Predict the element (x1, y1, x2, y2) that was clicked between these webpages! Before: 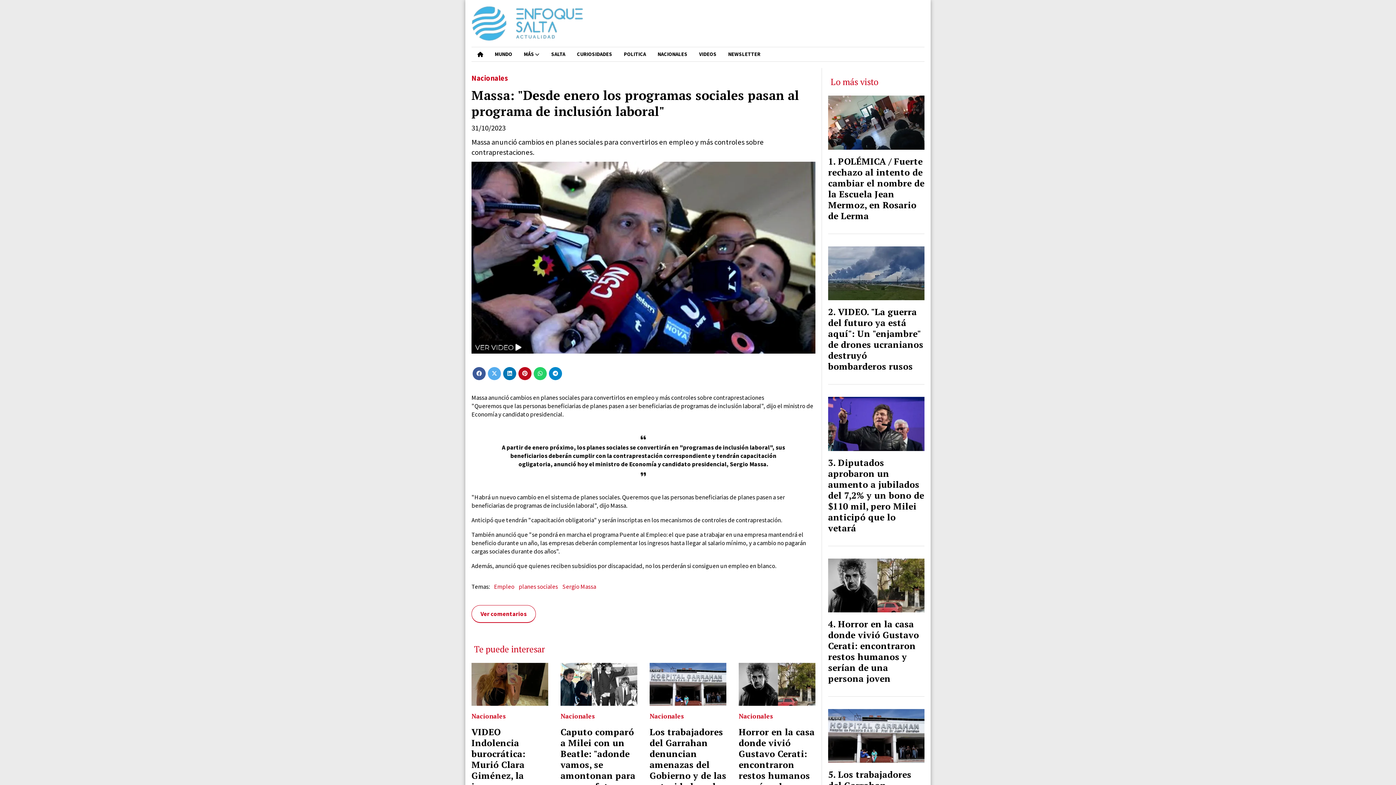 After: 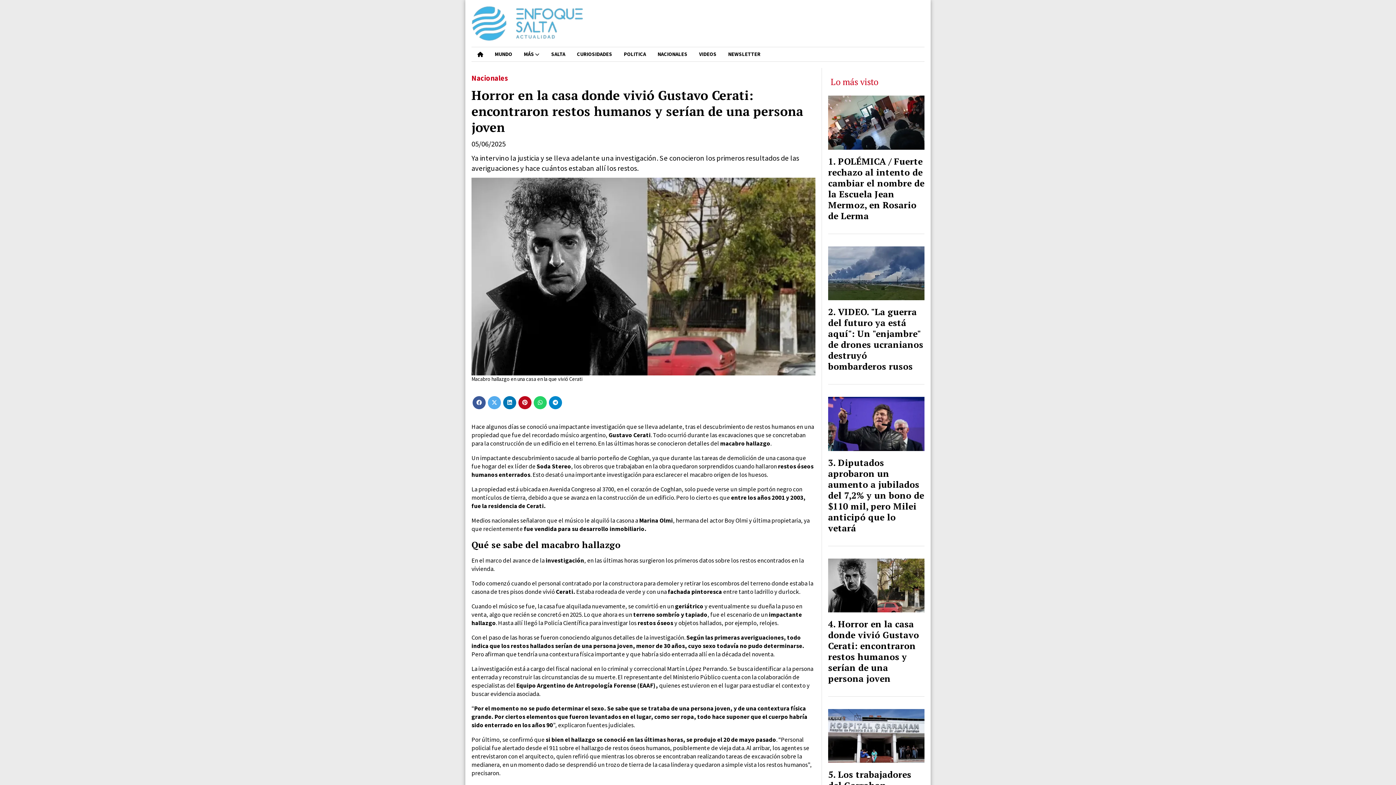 Action: bbox: (738, 726, 814, 803) label: Horror en la casa donde vivió Gustavo Cerati: encontraron restos humanos y serían de una persona joven